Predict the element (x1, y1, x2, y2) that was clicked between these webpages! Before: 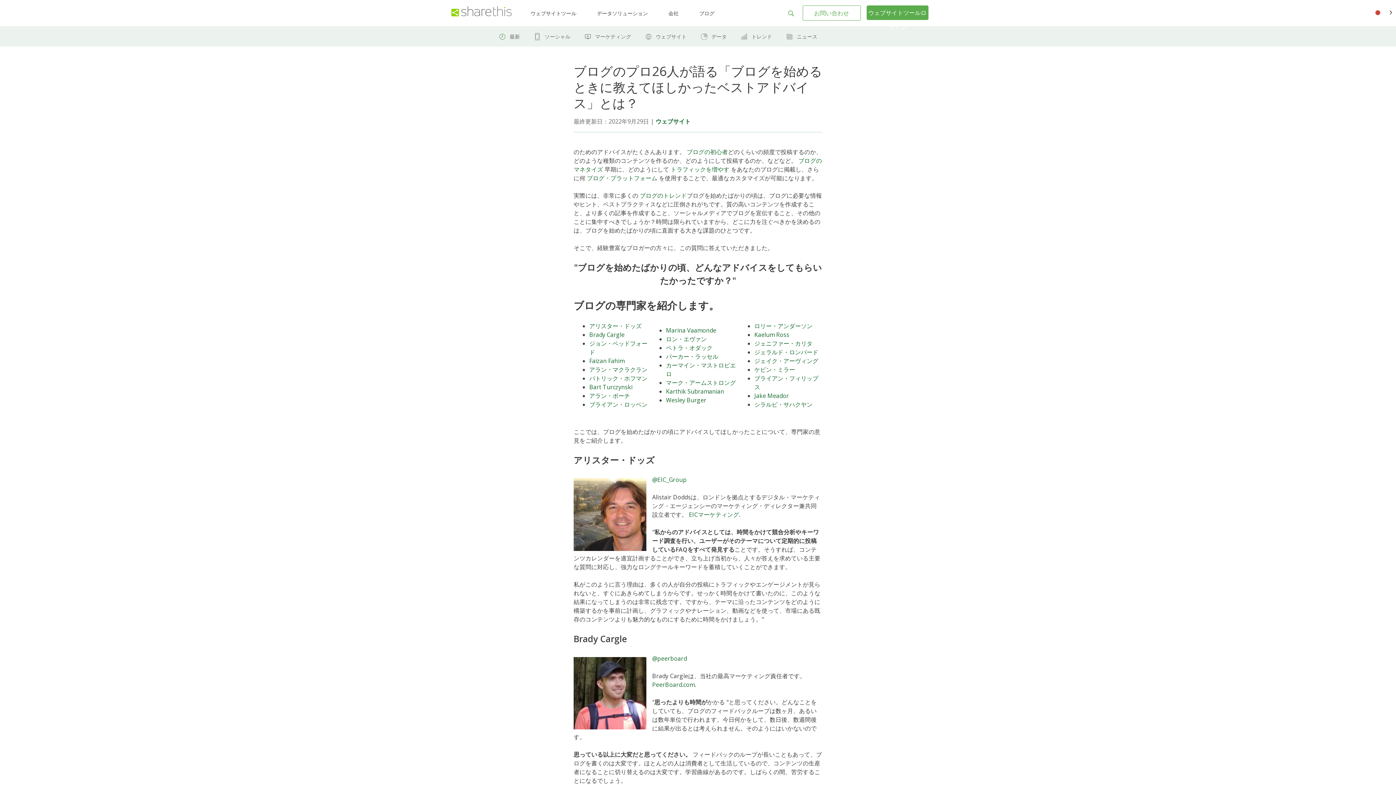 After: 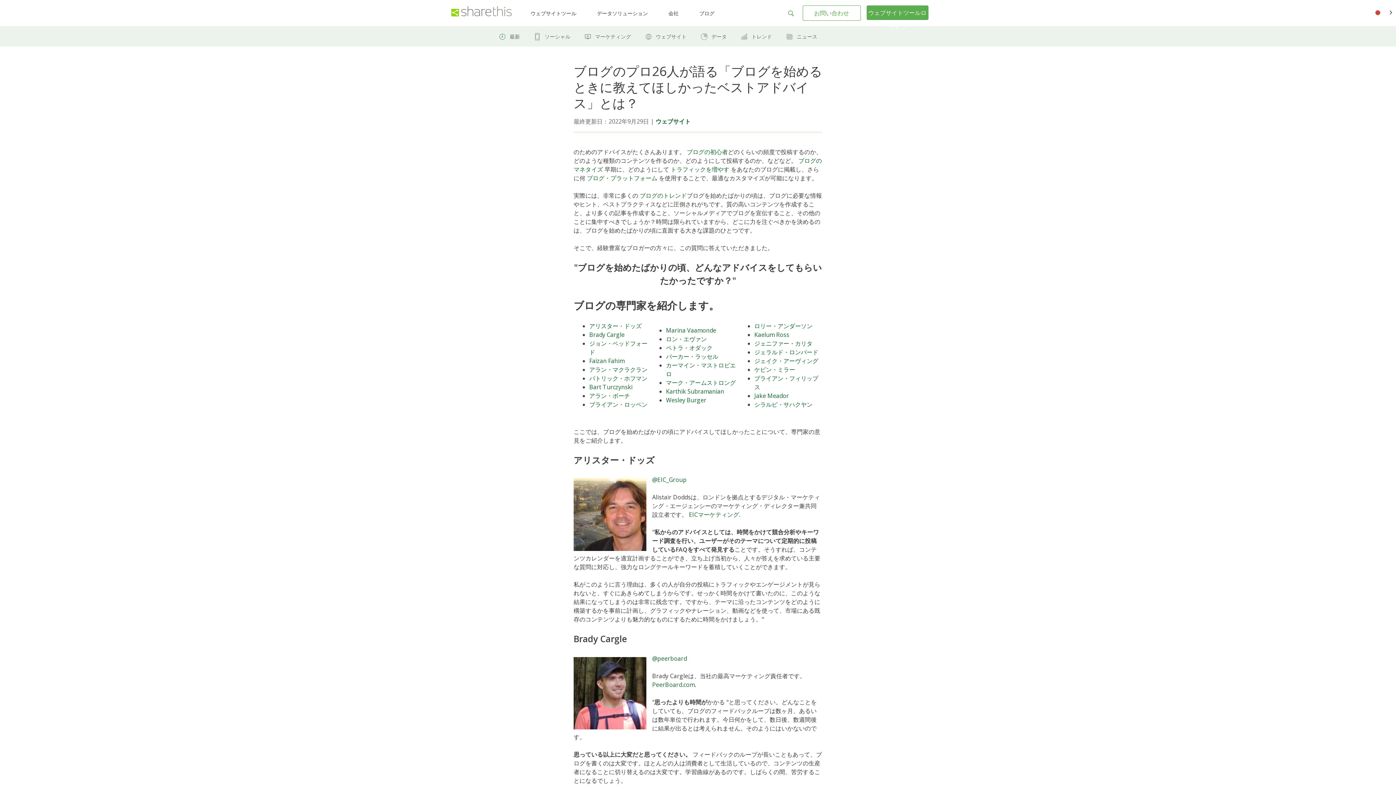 Action: bbox: (589, 383, 632, 391) label: Bart Turczynski